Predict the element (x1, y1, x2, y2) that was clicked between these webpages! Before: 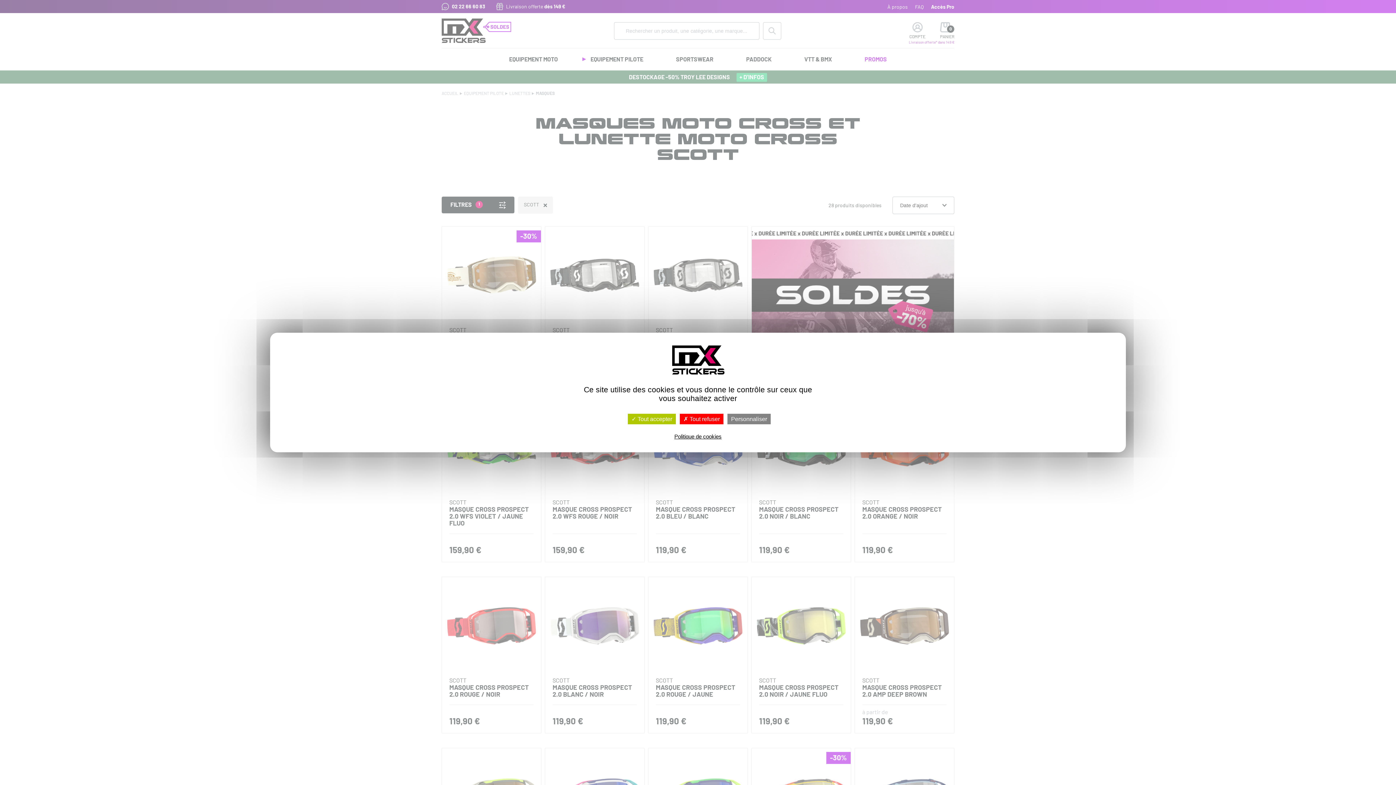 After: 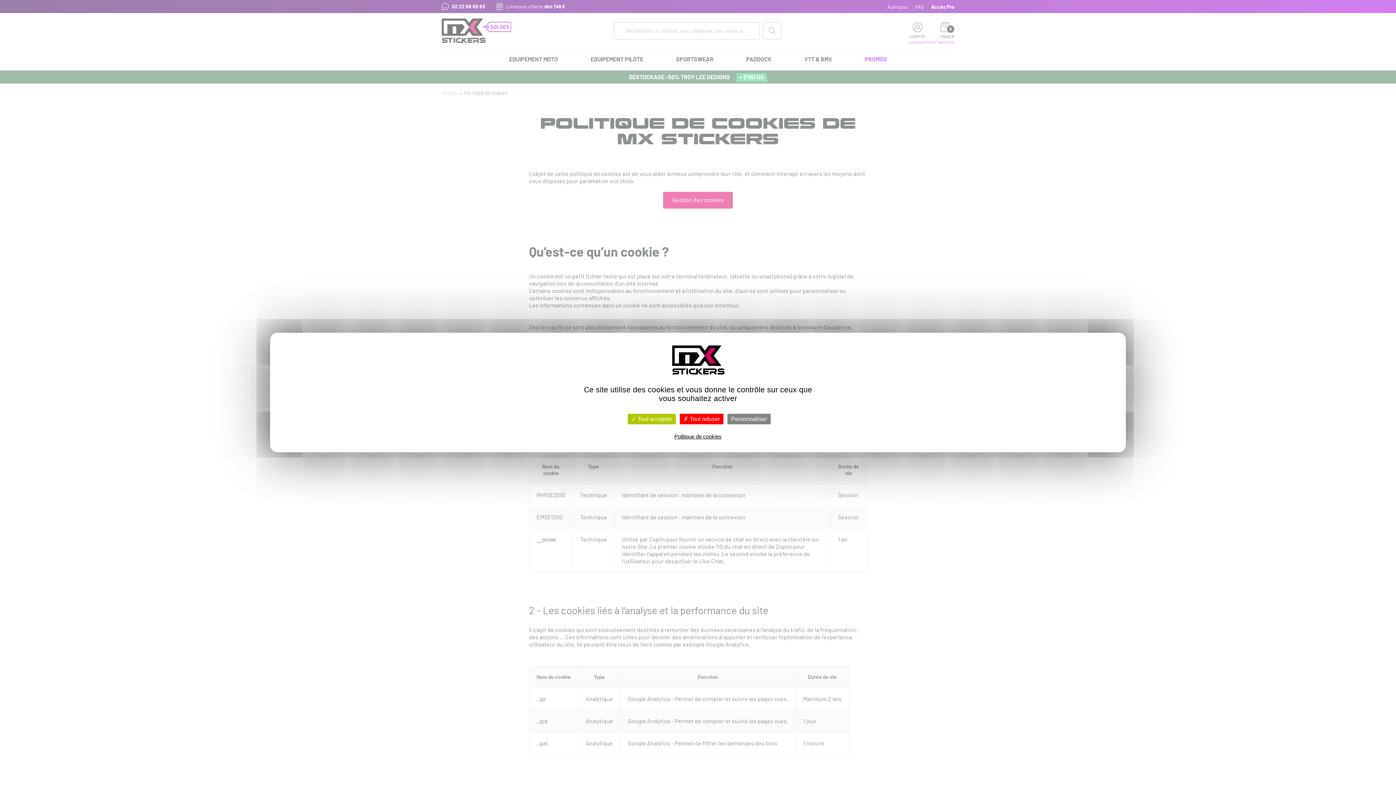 Action: label: Politique de cookies bbox: (674, 433, 721, 439)